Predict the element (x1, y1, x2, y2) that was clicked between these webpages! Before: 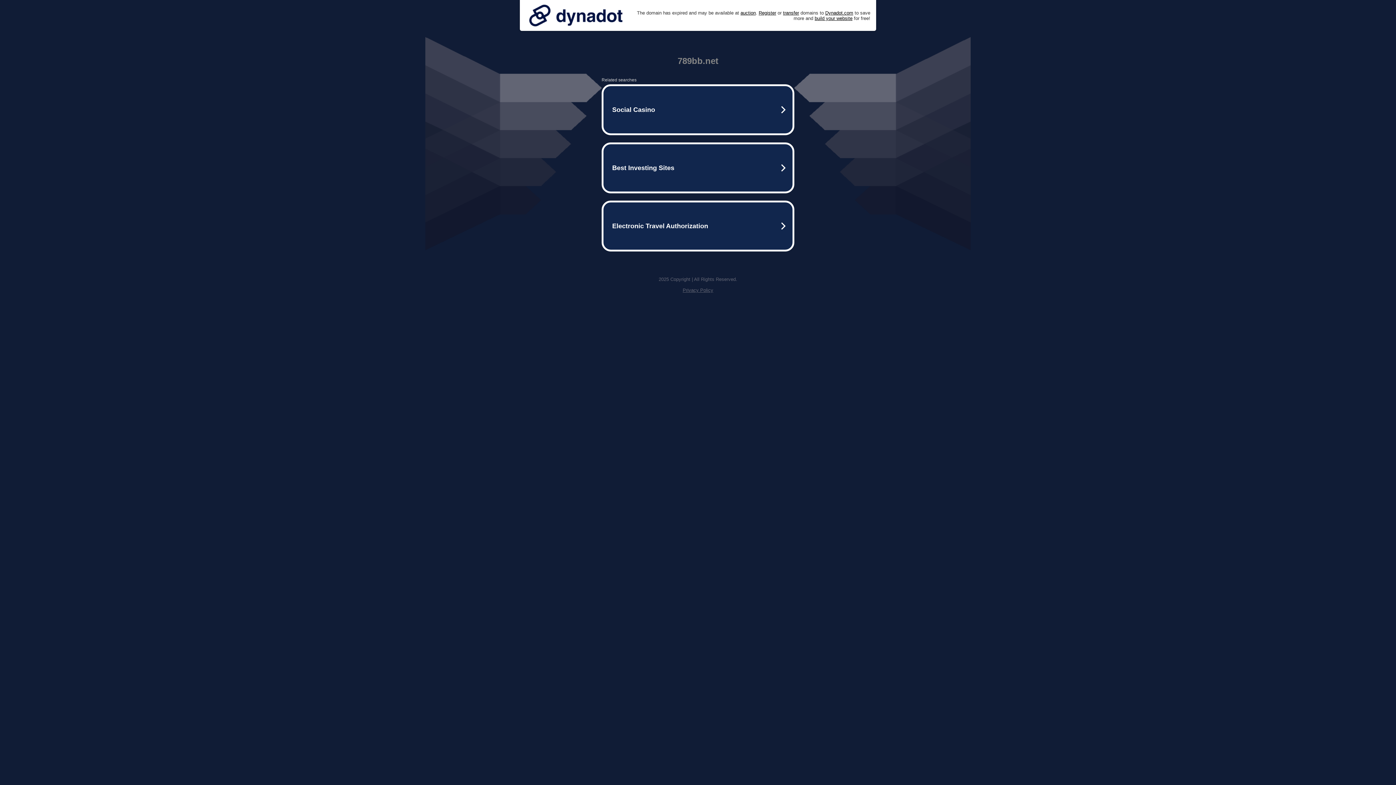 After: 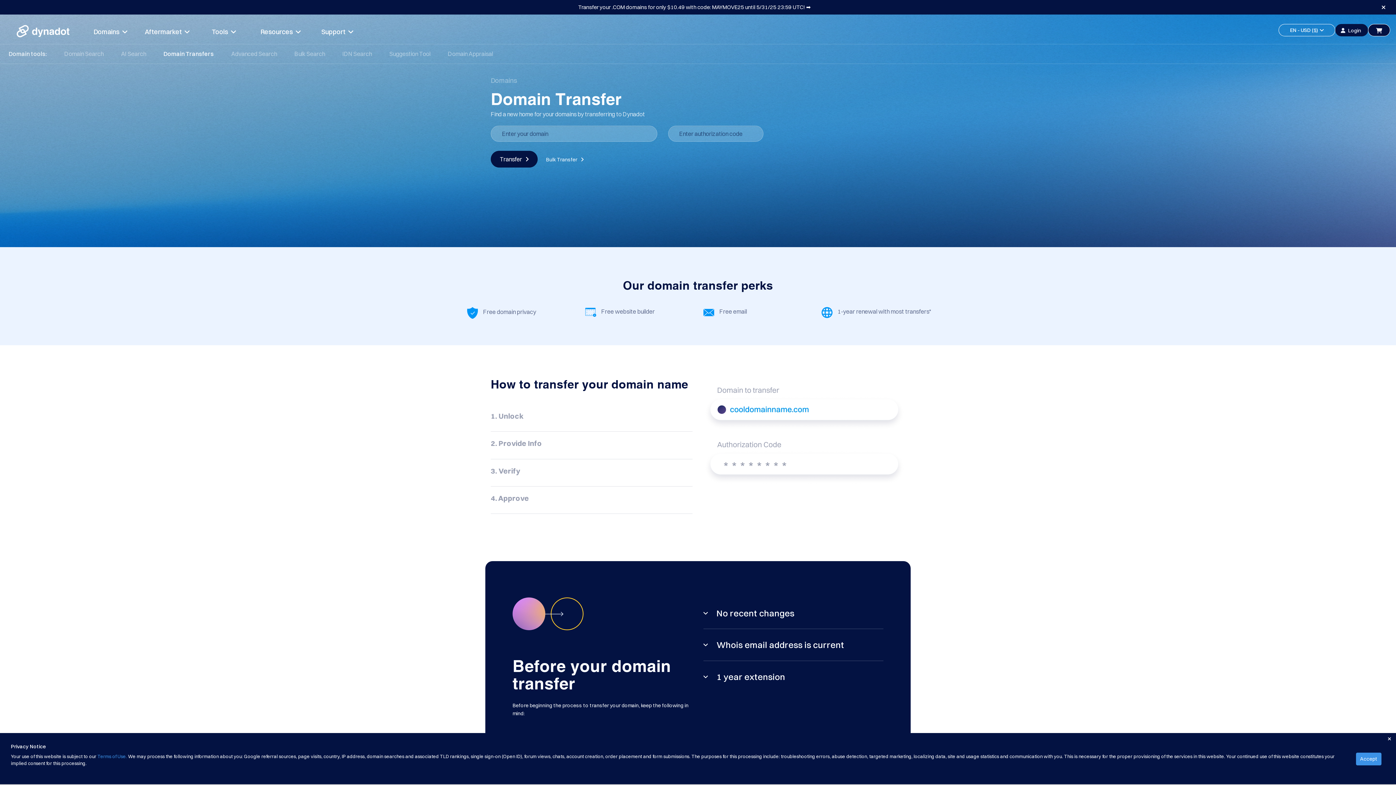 Action: label: transfer bbox: (783, 10, 799, 15)